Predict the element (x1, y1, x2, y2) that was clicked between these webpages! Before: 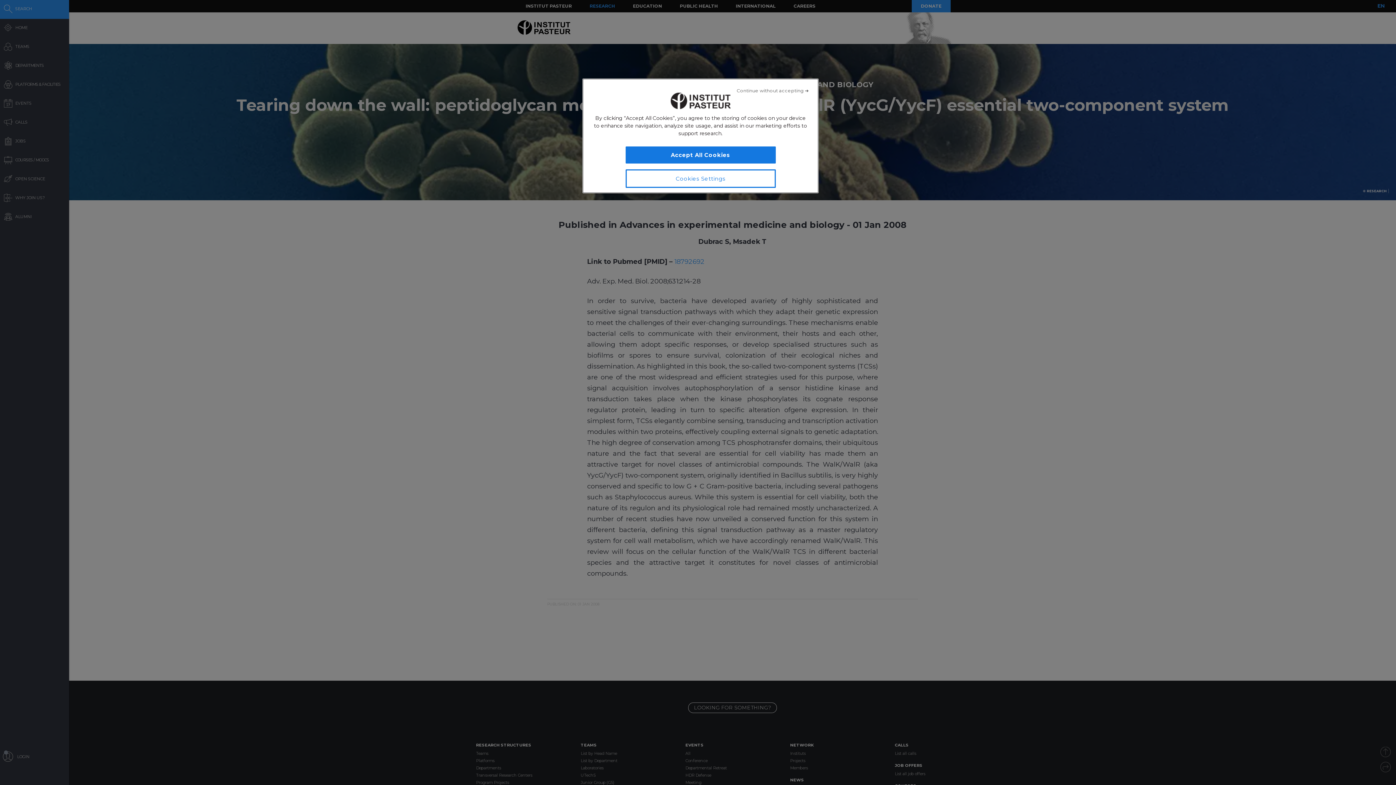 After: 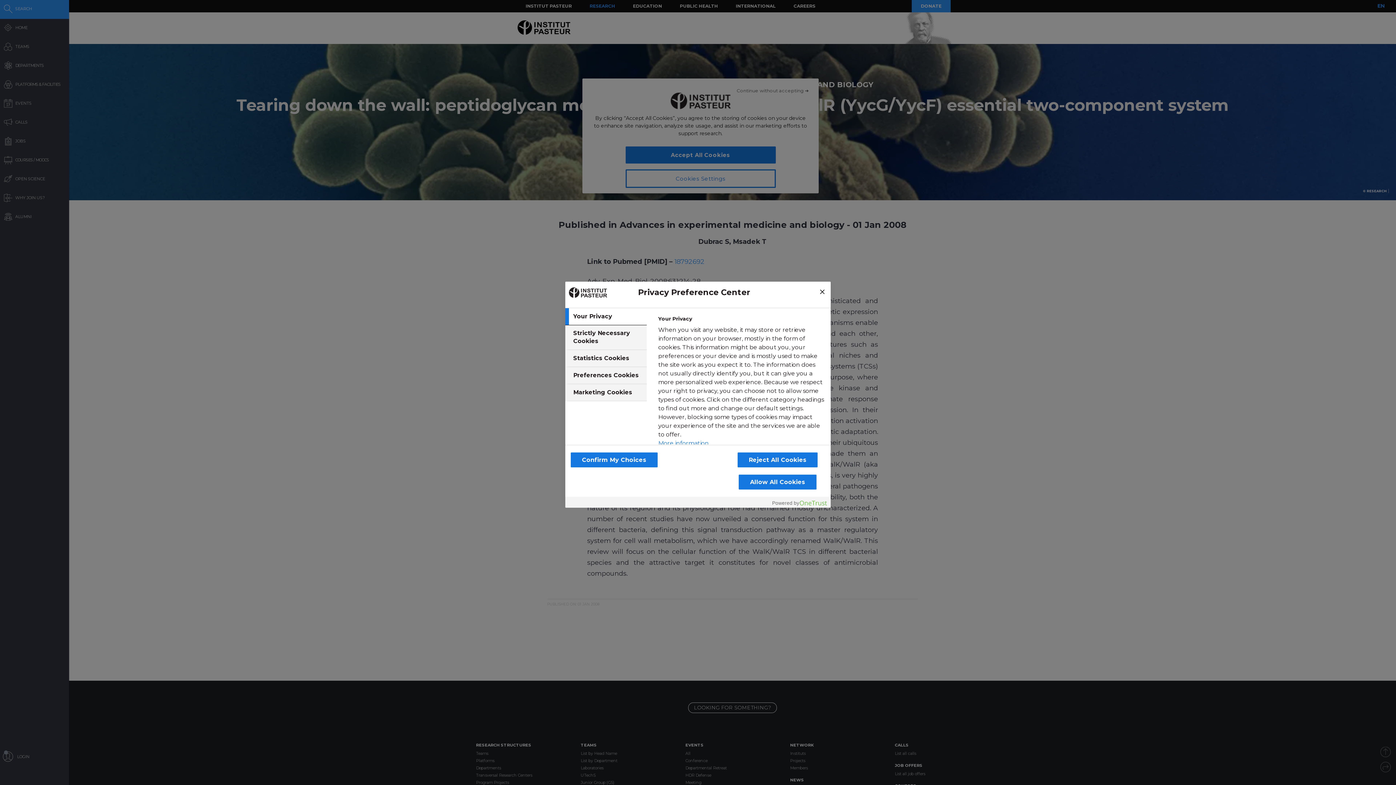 Action: bbox: (625, 169, 775, 188) label: Cookies Settings